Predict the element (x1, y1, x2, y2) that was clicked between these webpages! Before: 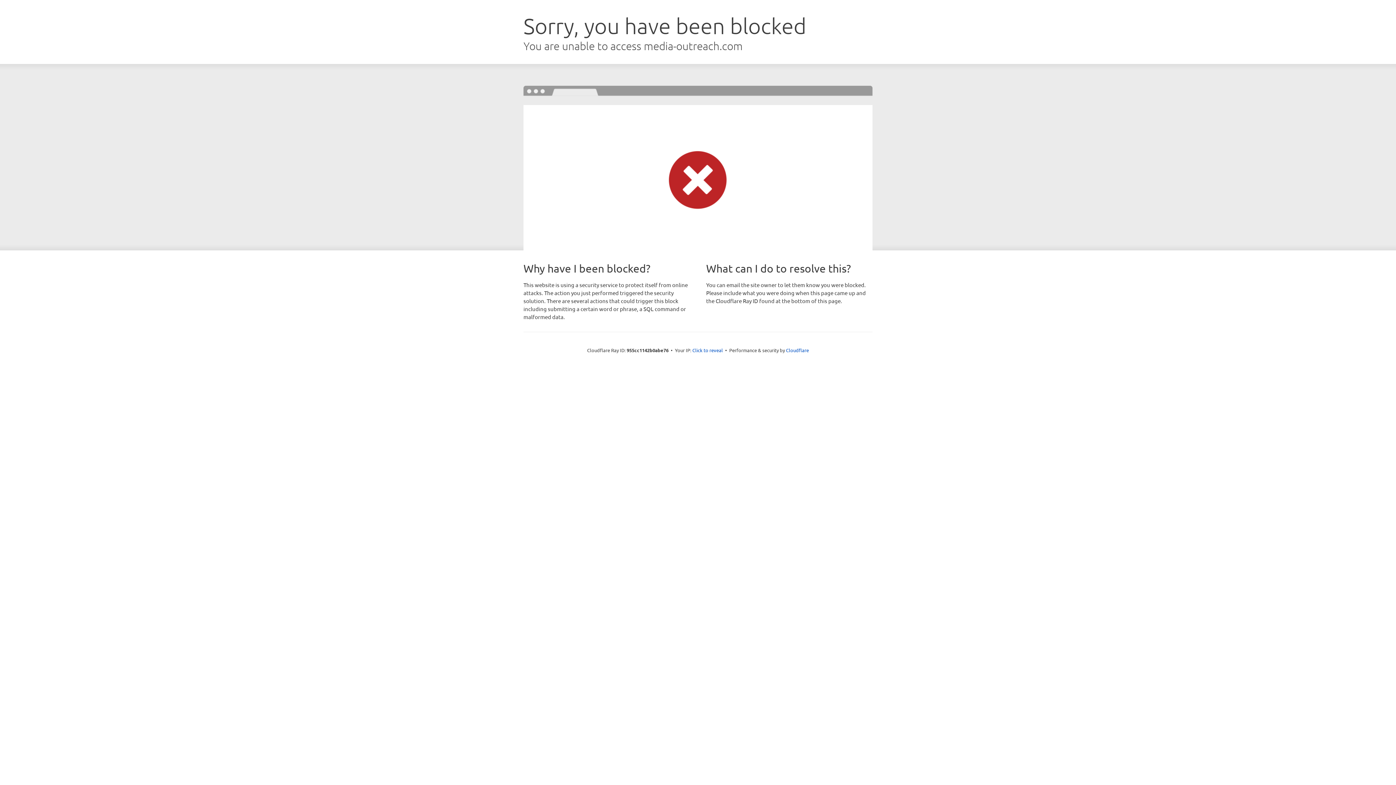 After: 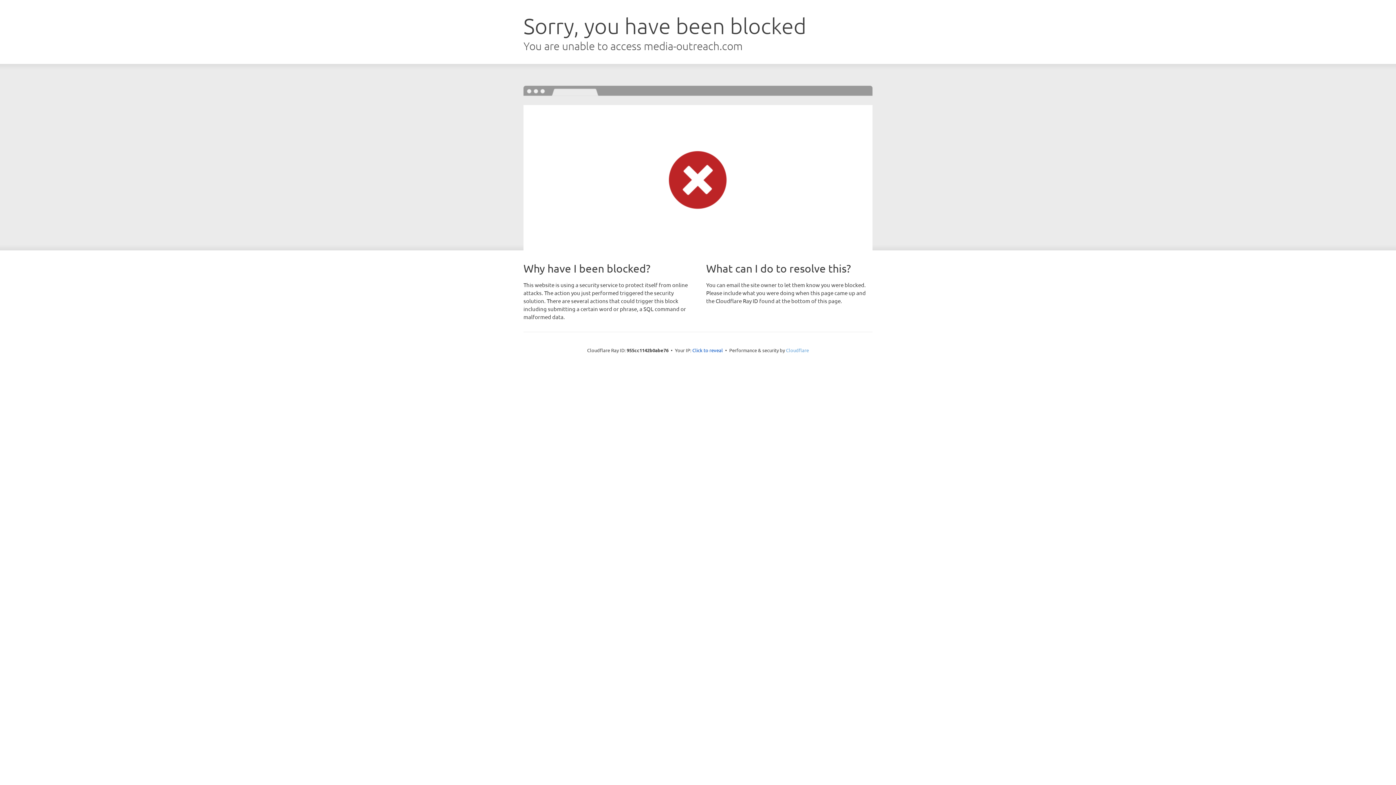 Action: label: Cloudflare bbox: (786, 347, 809, 353)